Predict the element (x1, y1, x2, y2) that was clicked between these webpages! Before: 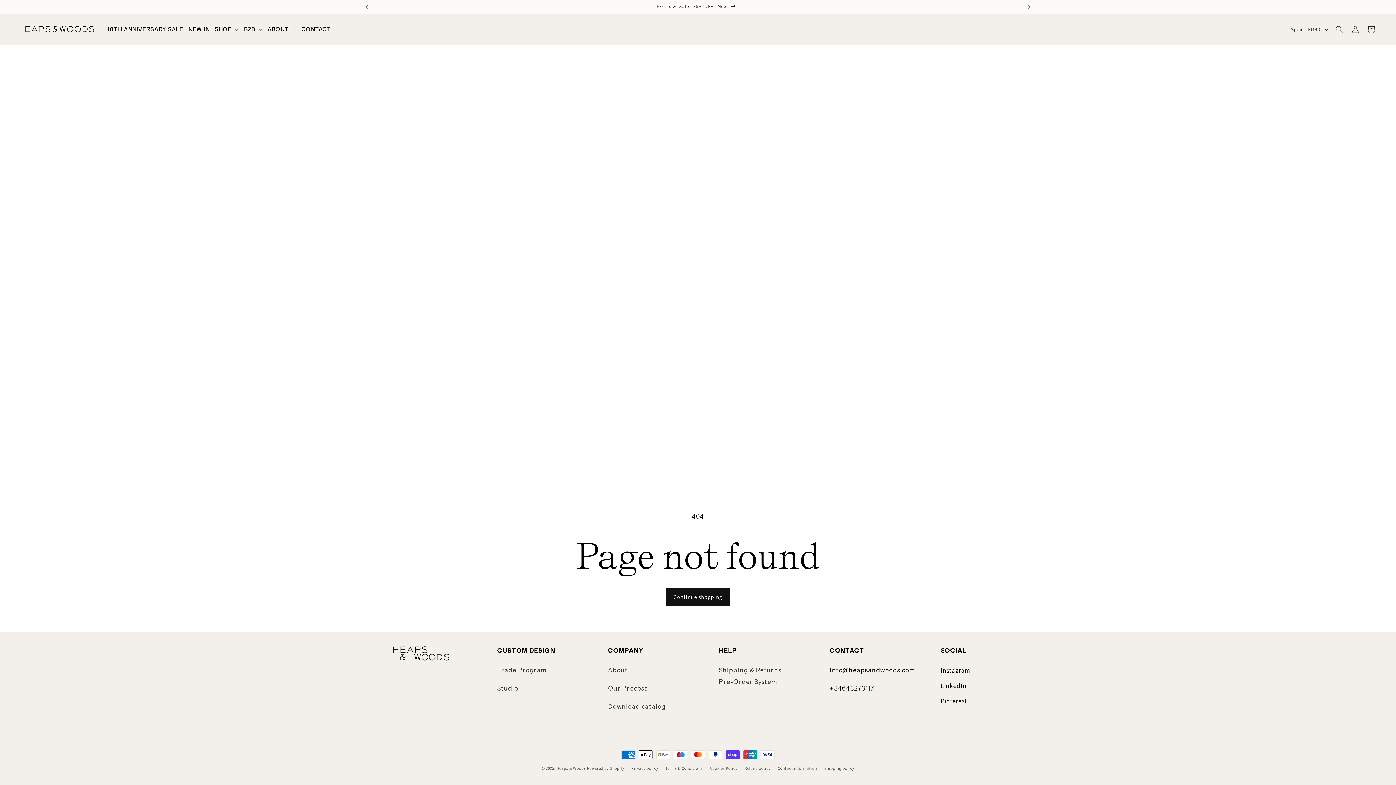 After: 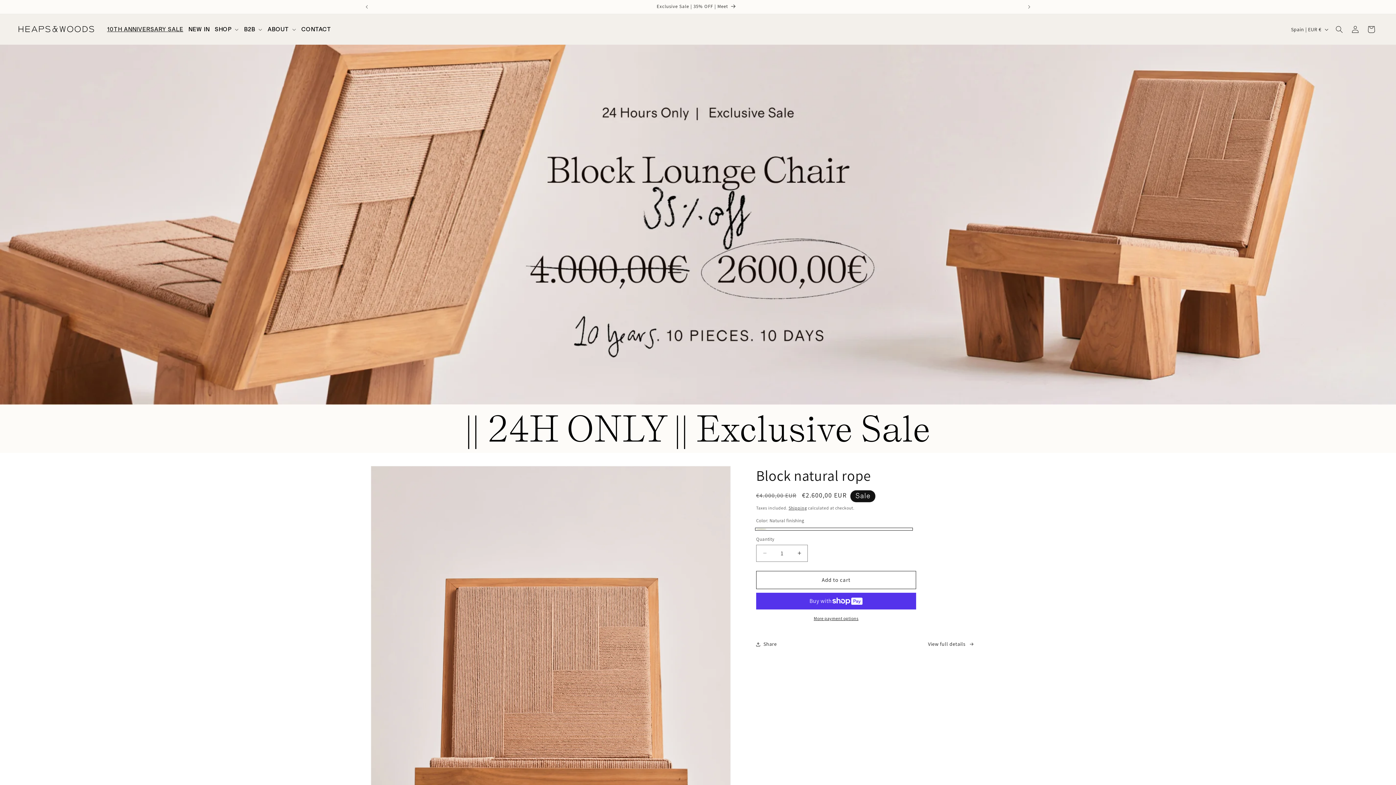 Action: label: 10TH ANNIVERSARY SALE bbox: (104, 23, 185, 35)